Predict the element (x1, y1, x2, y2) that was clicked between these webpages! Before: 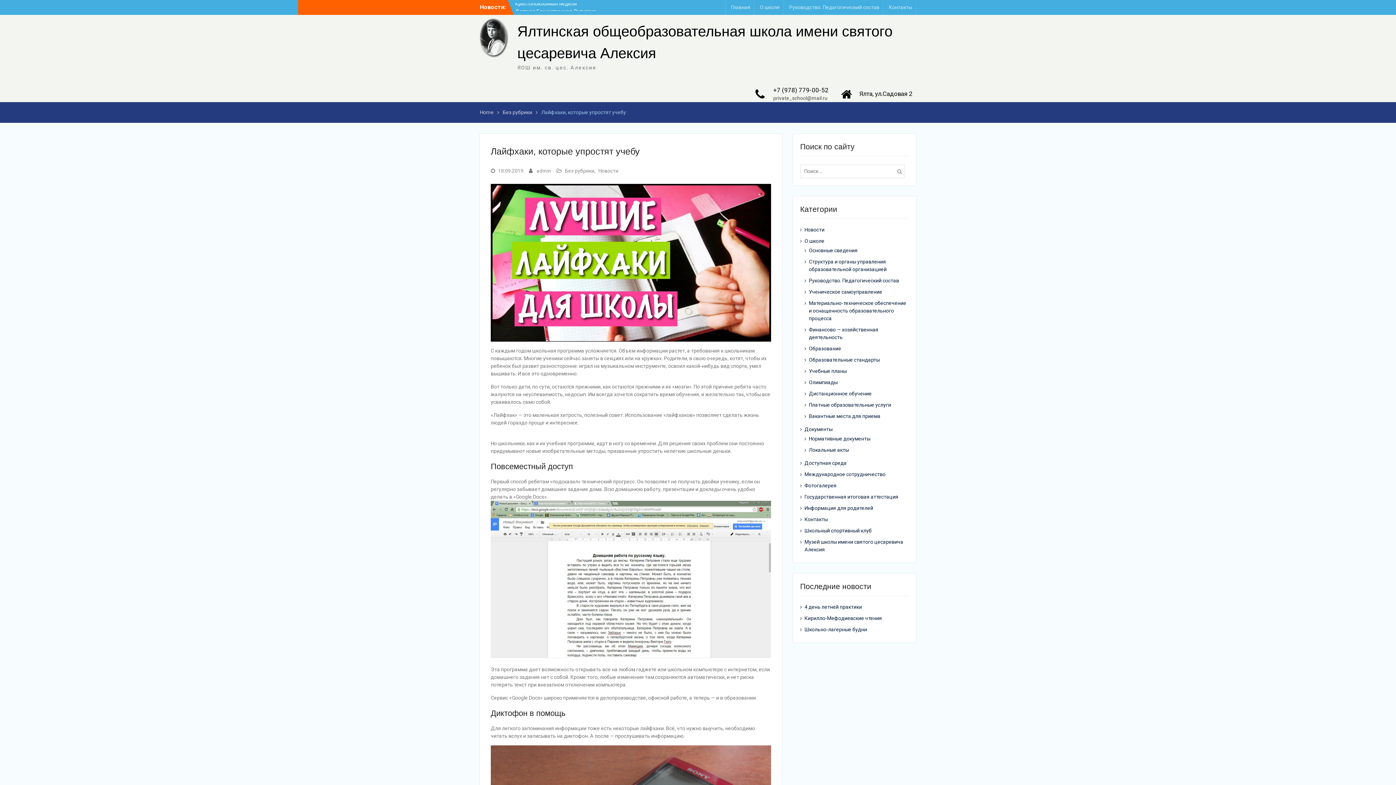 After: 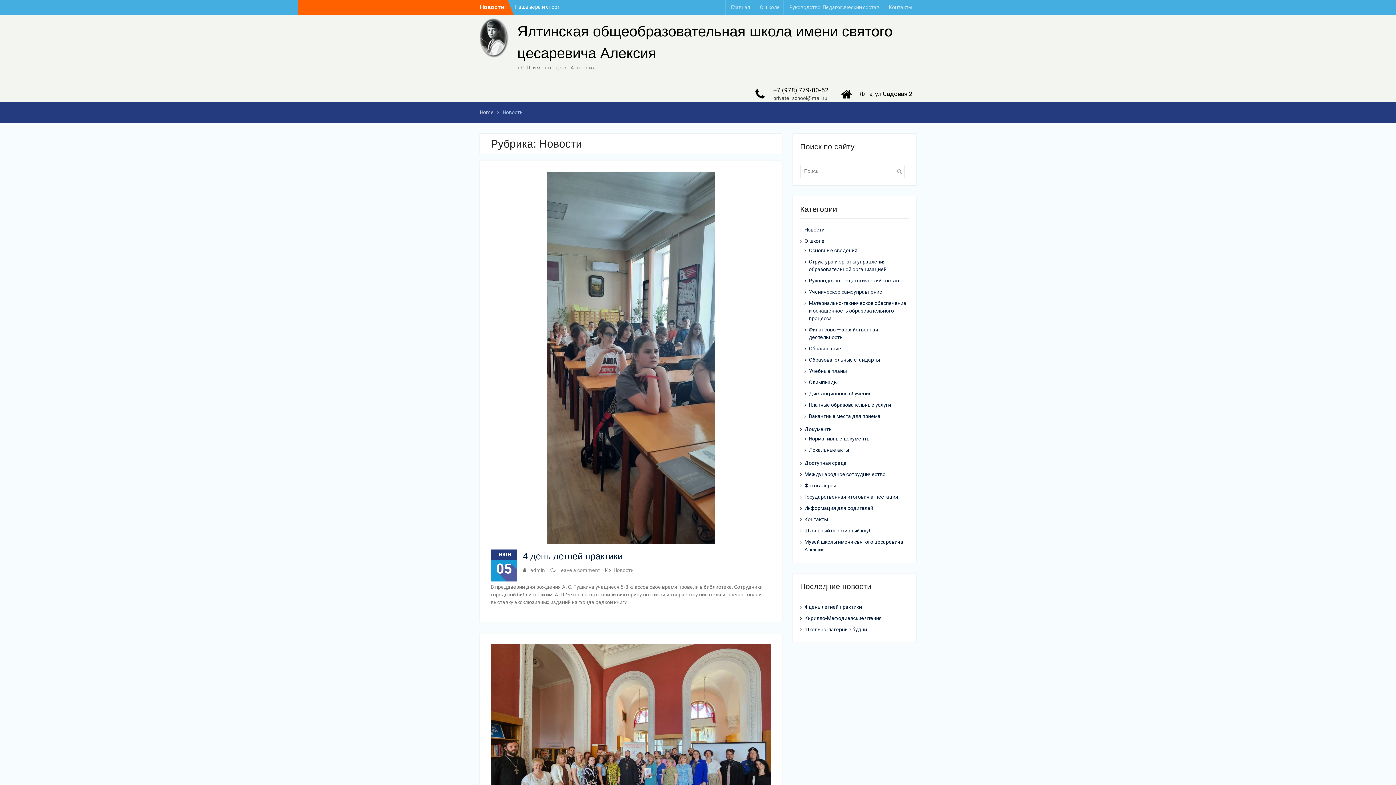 Action: label: Новости bbox: (804, 226, 824, 232)